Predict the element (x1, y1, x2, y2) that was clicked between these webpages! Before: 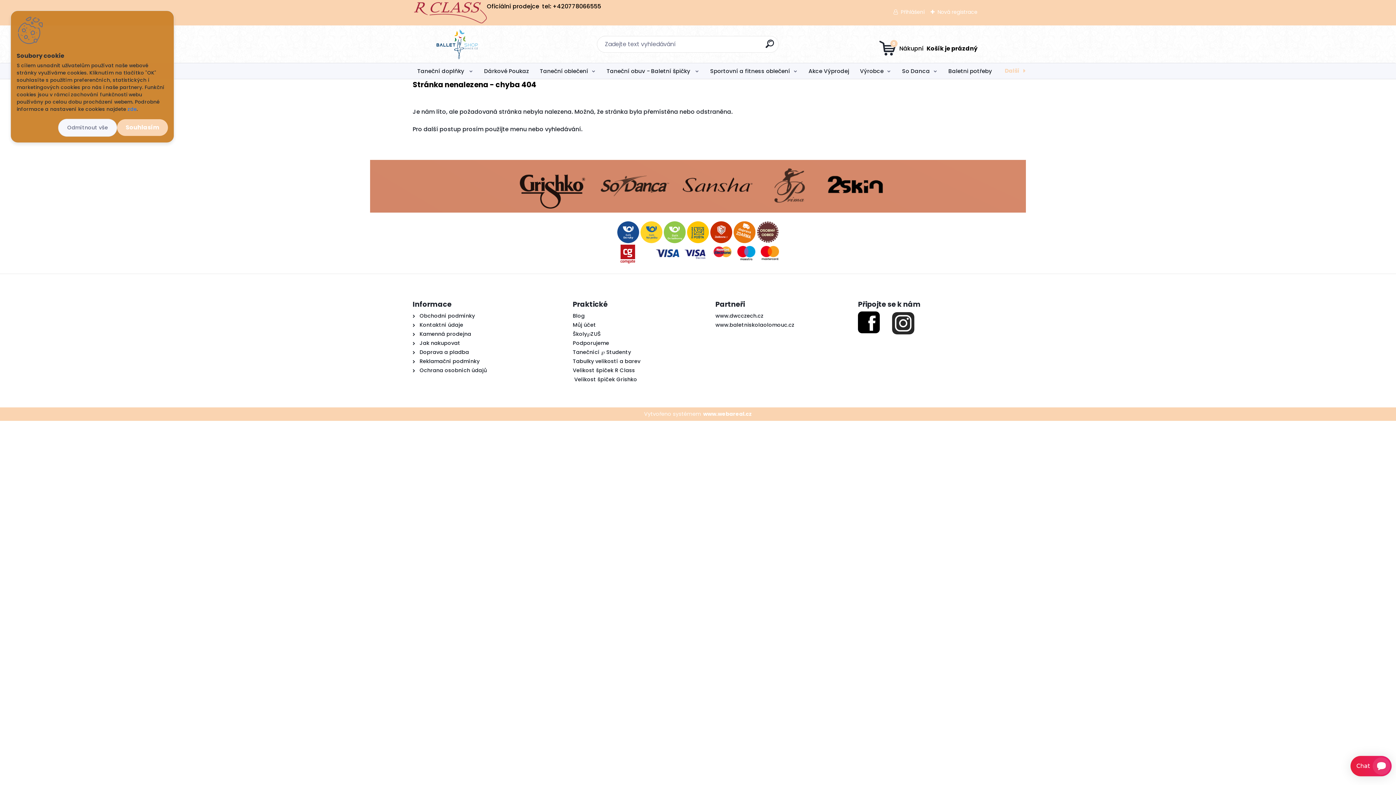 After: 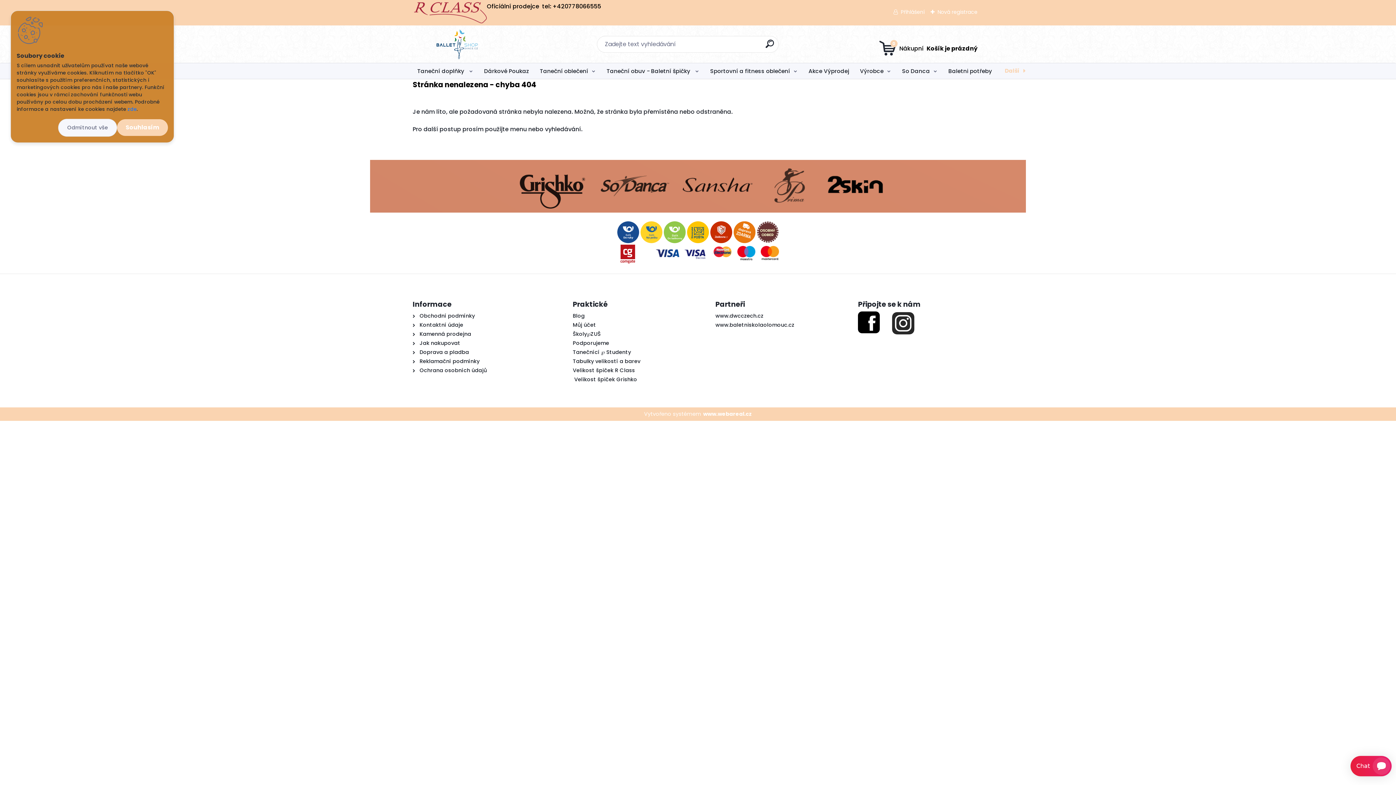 Action: bbox: (891, 312, 915, 319)